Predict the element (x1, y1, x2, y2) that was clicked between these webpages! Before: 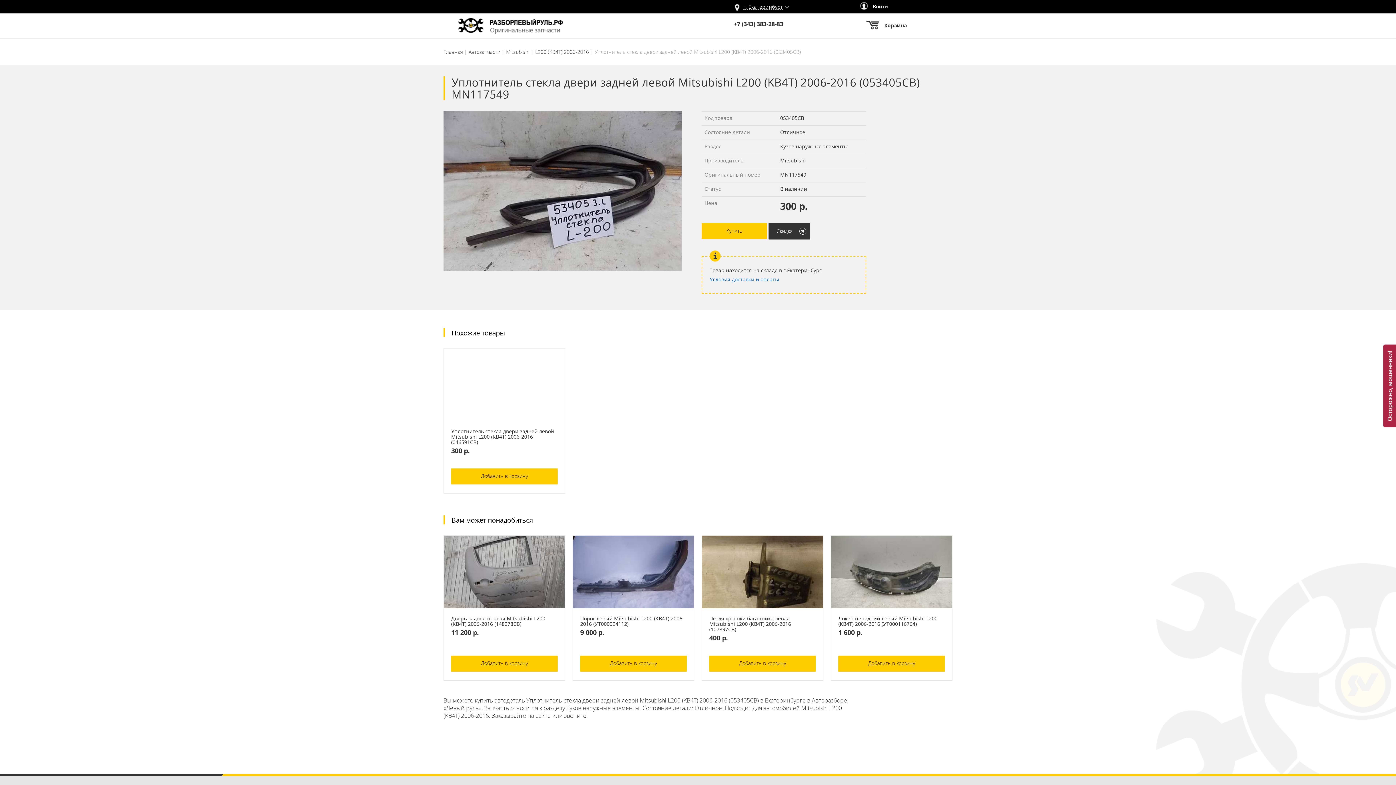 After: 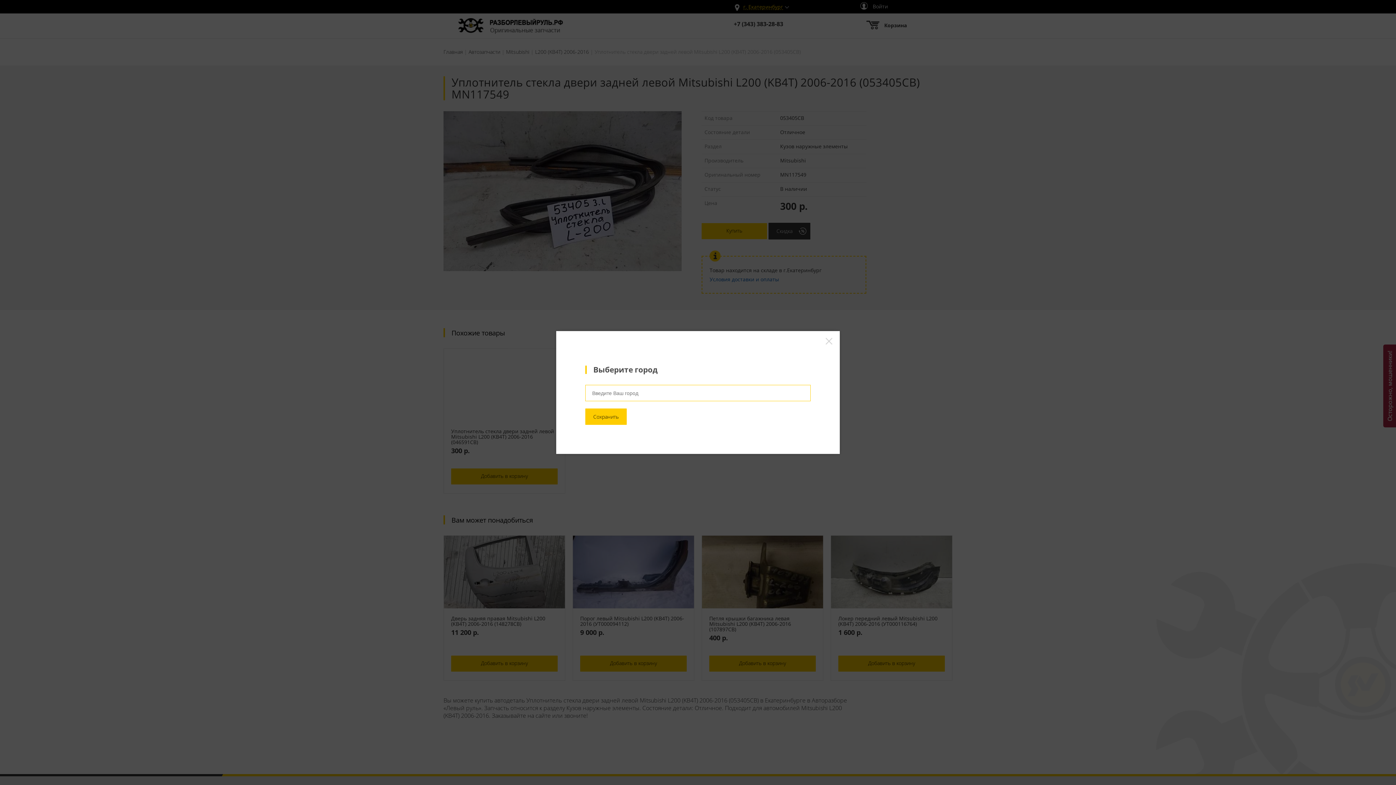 Action: bbox: (743, 3, 783, 9) label: г. Екатеринбург